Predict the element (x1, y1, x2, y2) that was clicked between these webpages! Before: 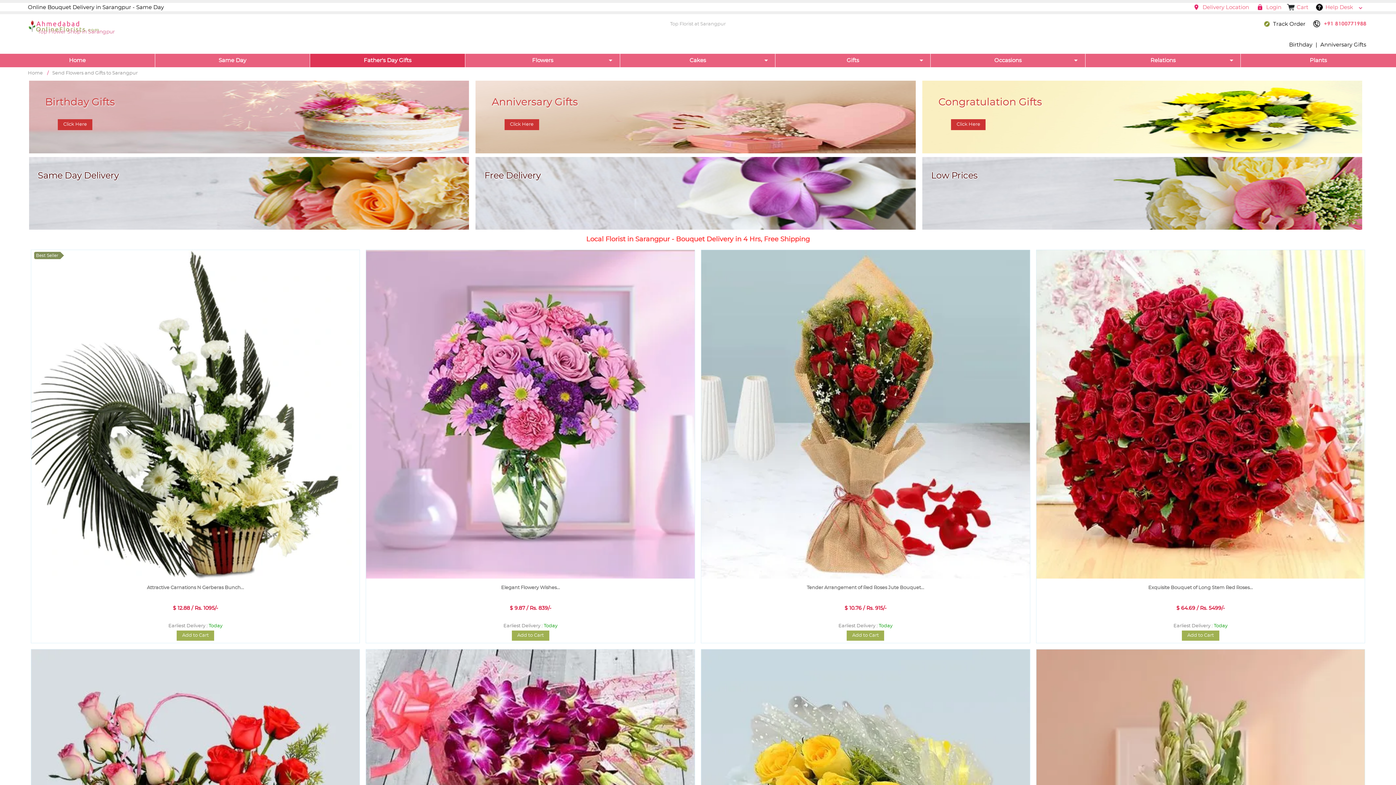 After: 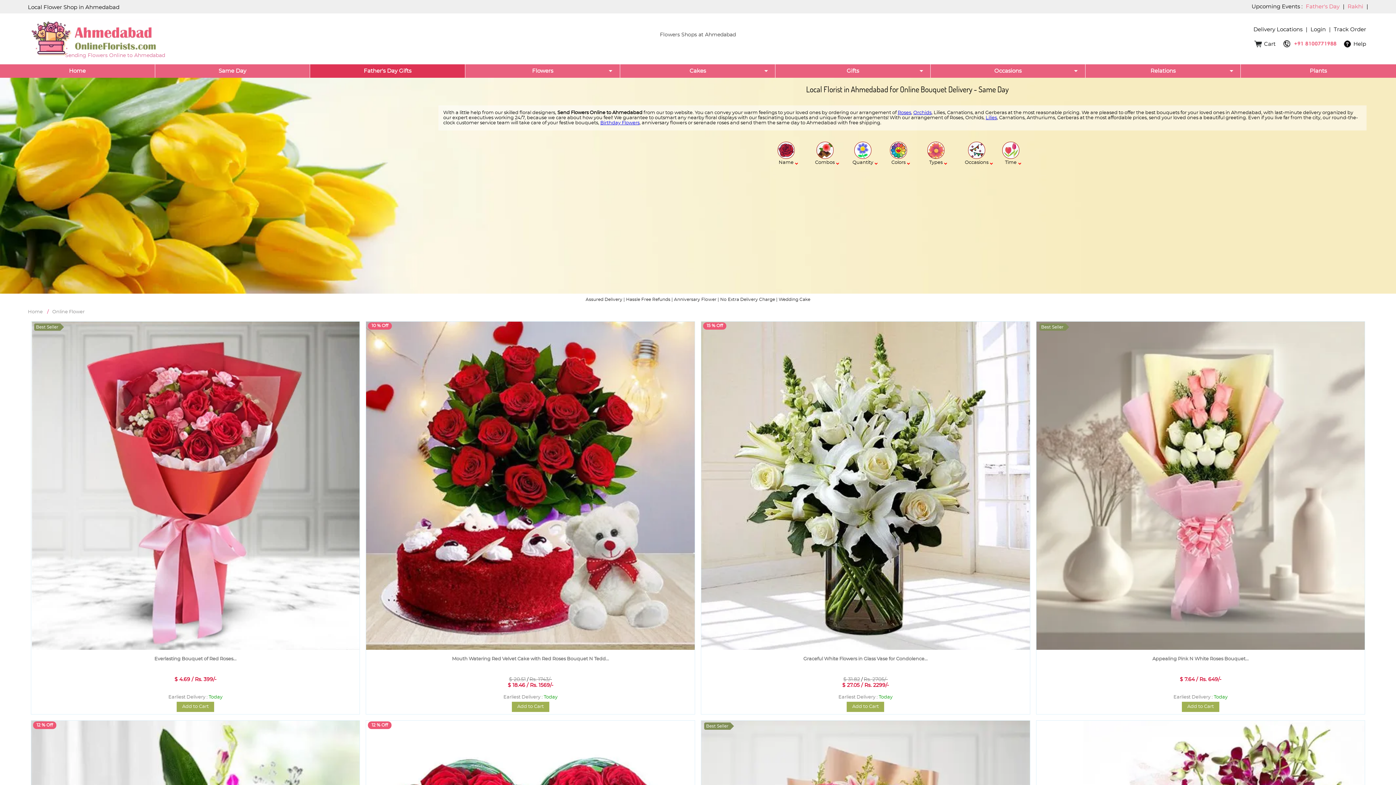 Action: bbox: (465, 53, 620, 67) label: Flowers